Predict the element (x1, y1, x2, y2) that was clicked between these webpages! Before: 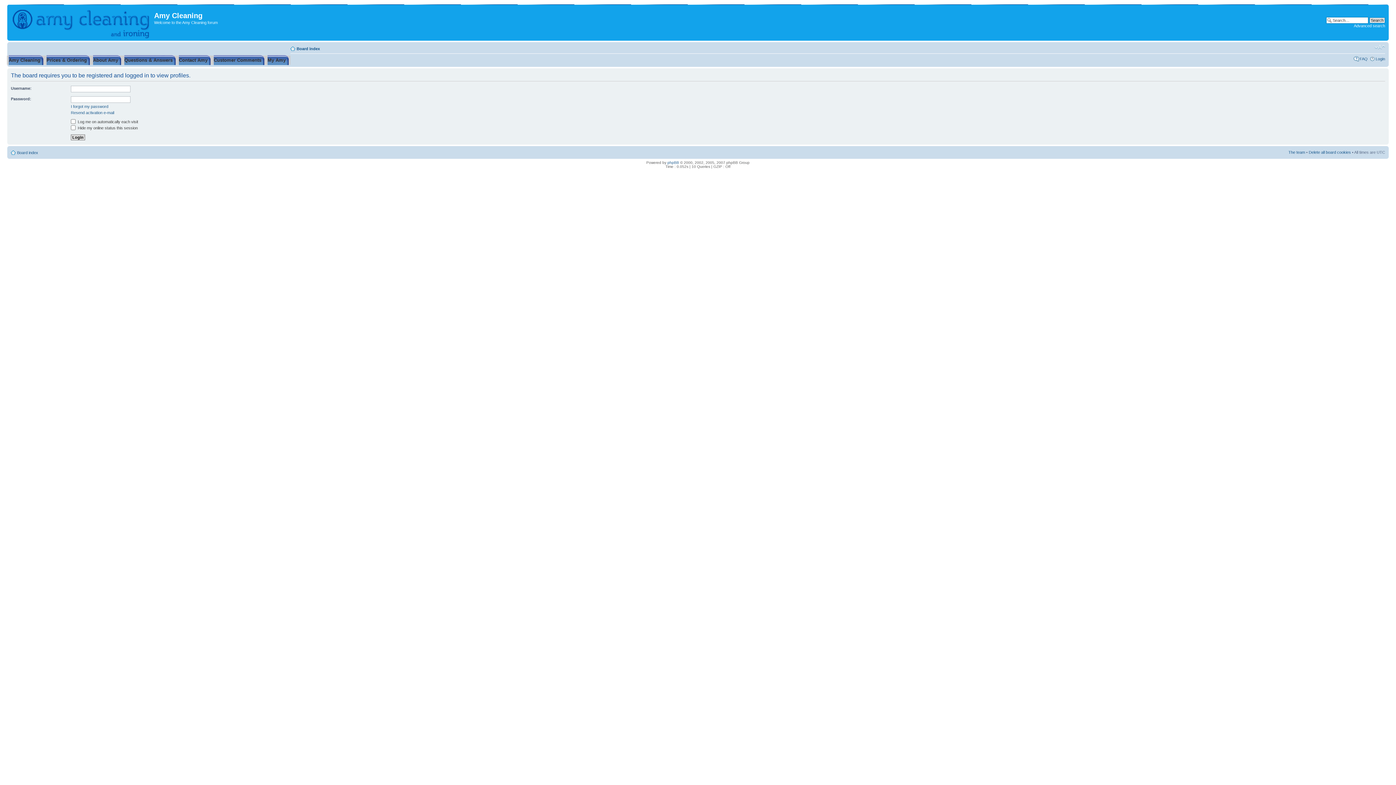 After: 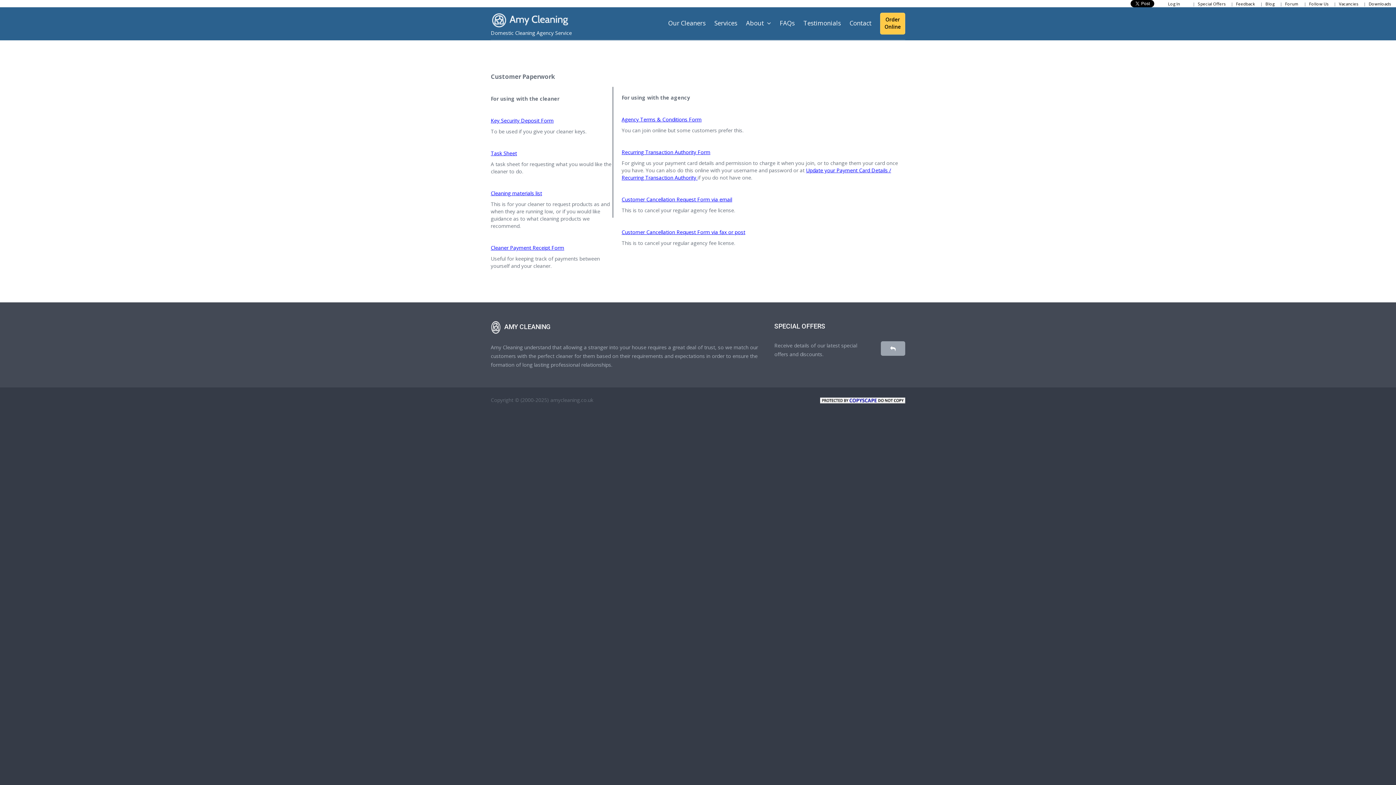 Action: label: My Amy bbox: (265, 55, 290, 64)